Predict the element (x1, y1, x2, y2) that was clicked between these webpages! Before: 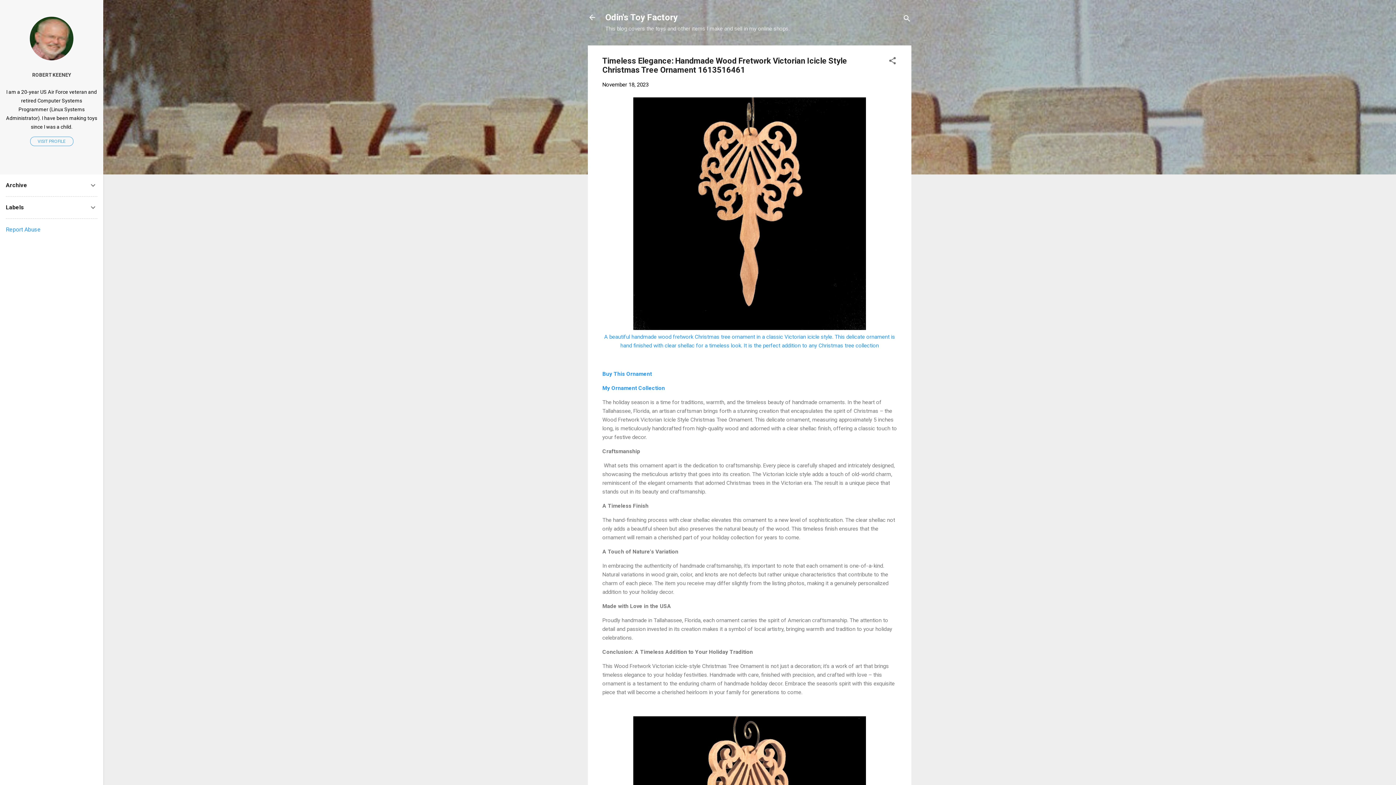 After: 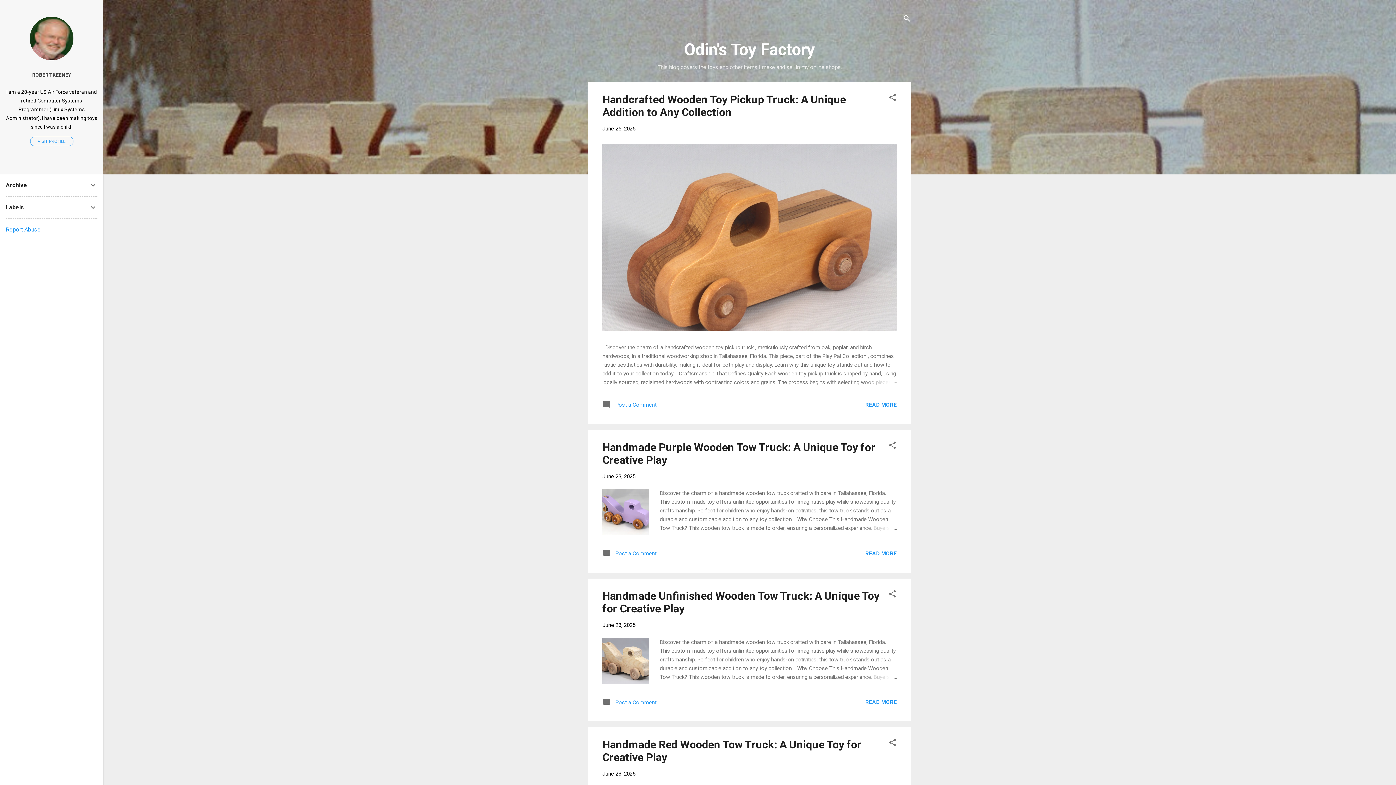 Action: bbox: (583, 8, 601, 26)